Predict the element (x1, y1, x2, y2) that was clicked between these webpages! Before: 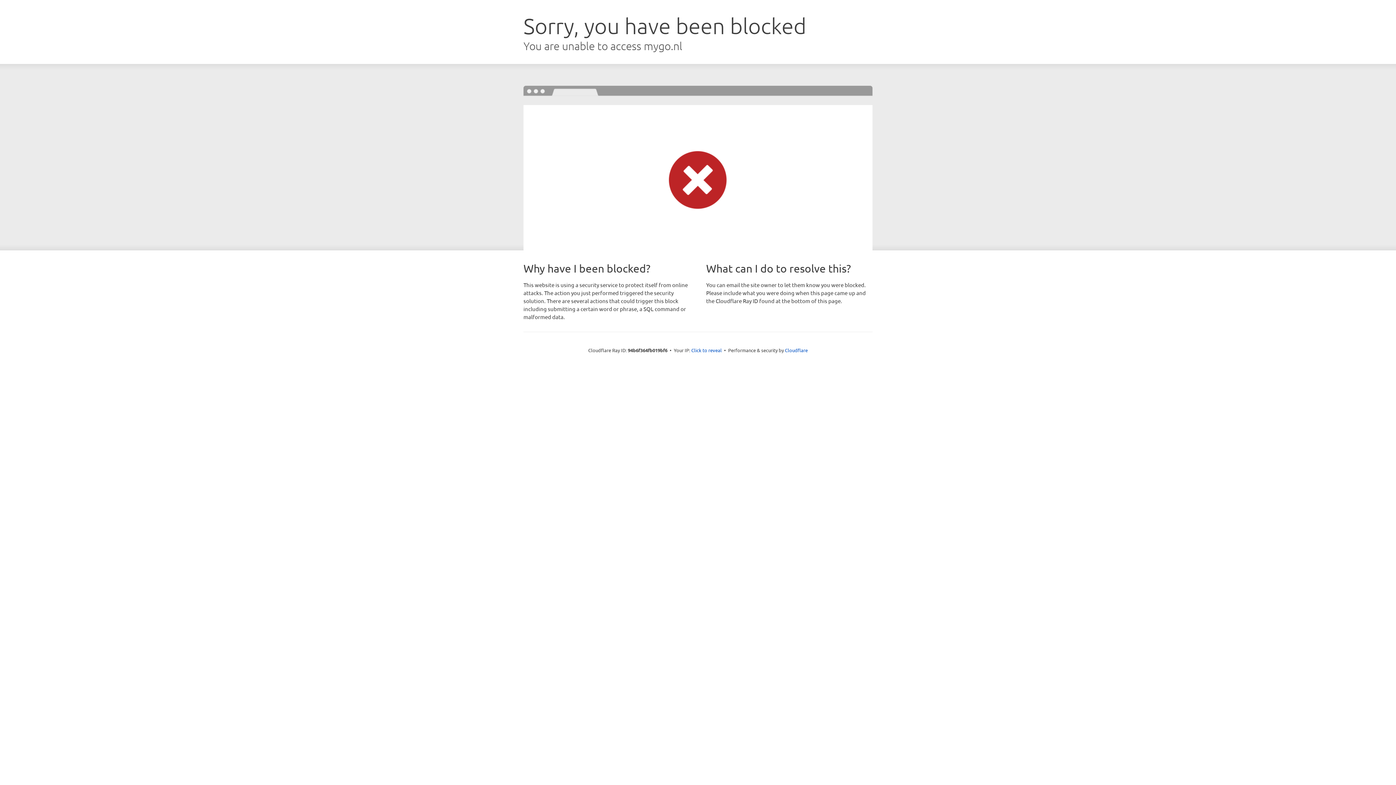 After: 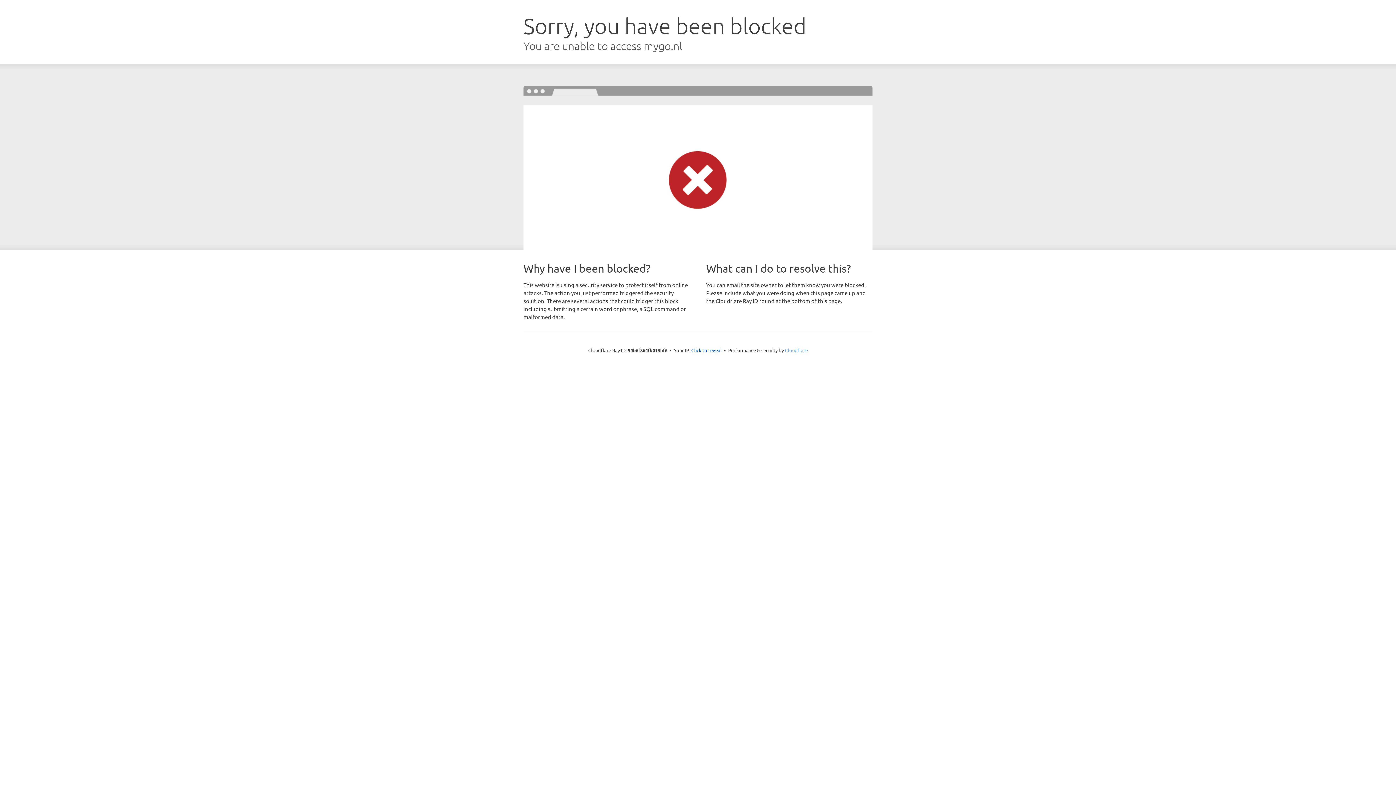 Action: label: Cloudflare bbox: (785, 347, 808, 353)